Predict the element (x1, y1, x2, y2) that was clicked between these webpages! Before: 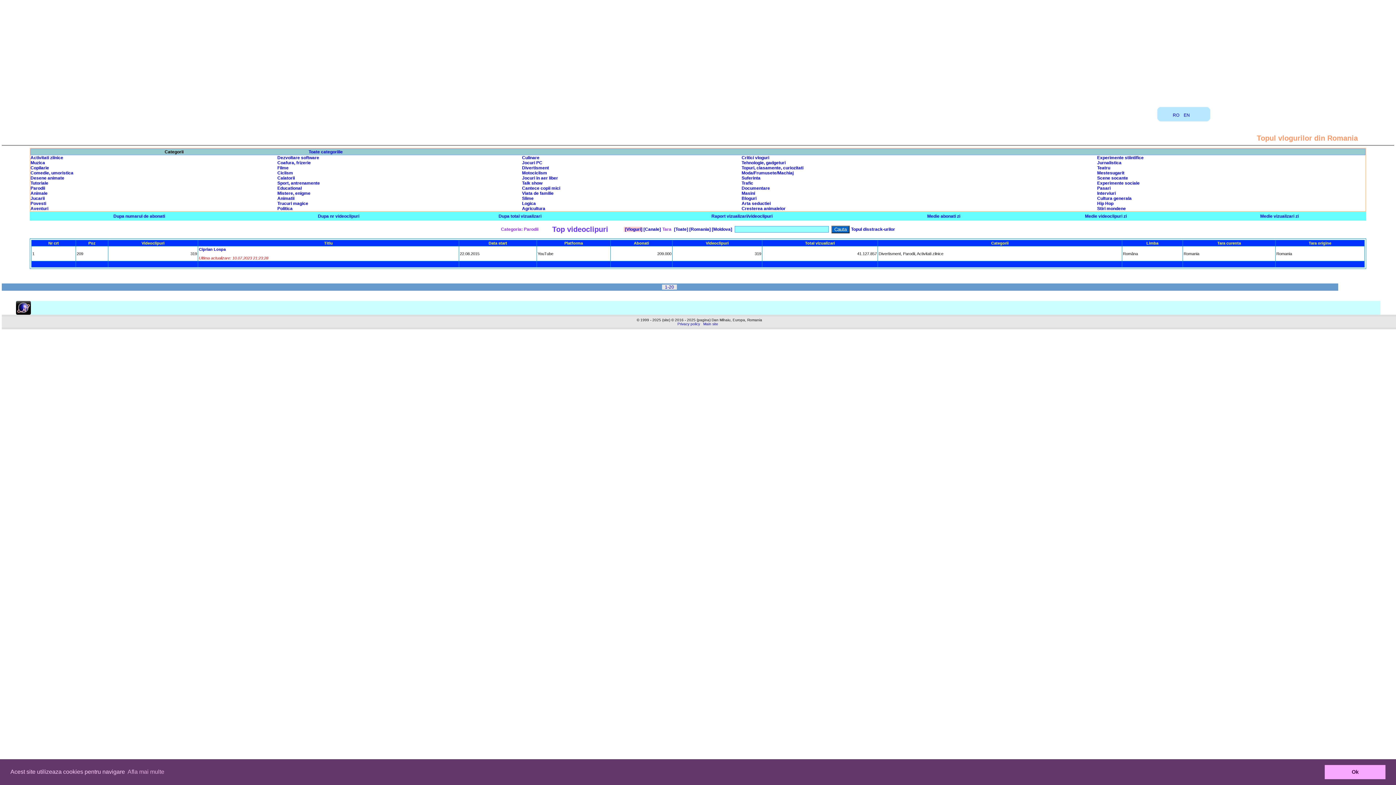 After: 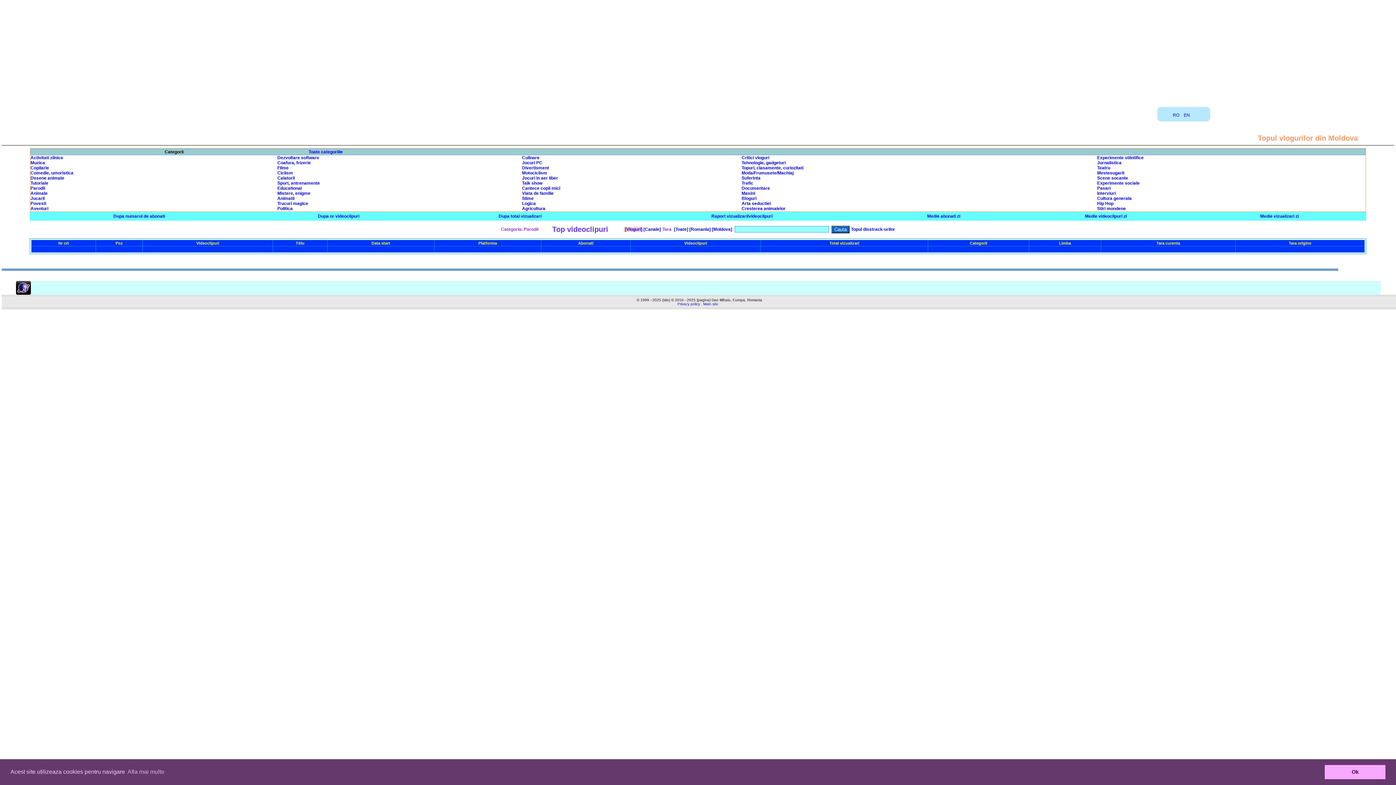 Action: label:  [Moldova] bbox: (710, 226, 732, 232)